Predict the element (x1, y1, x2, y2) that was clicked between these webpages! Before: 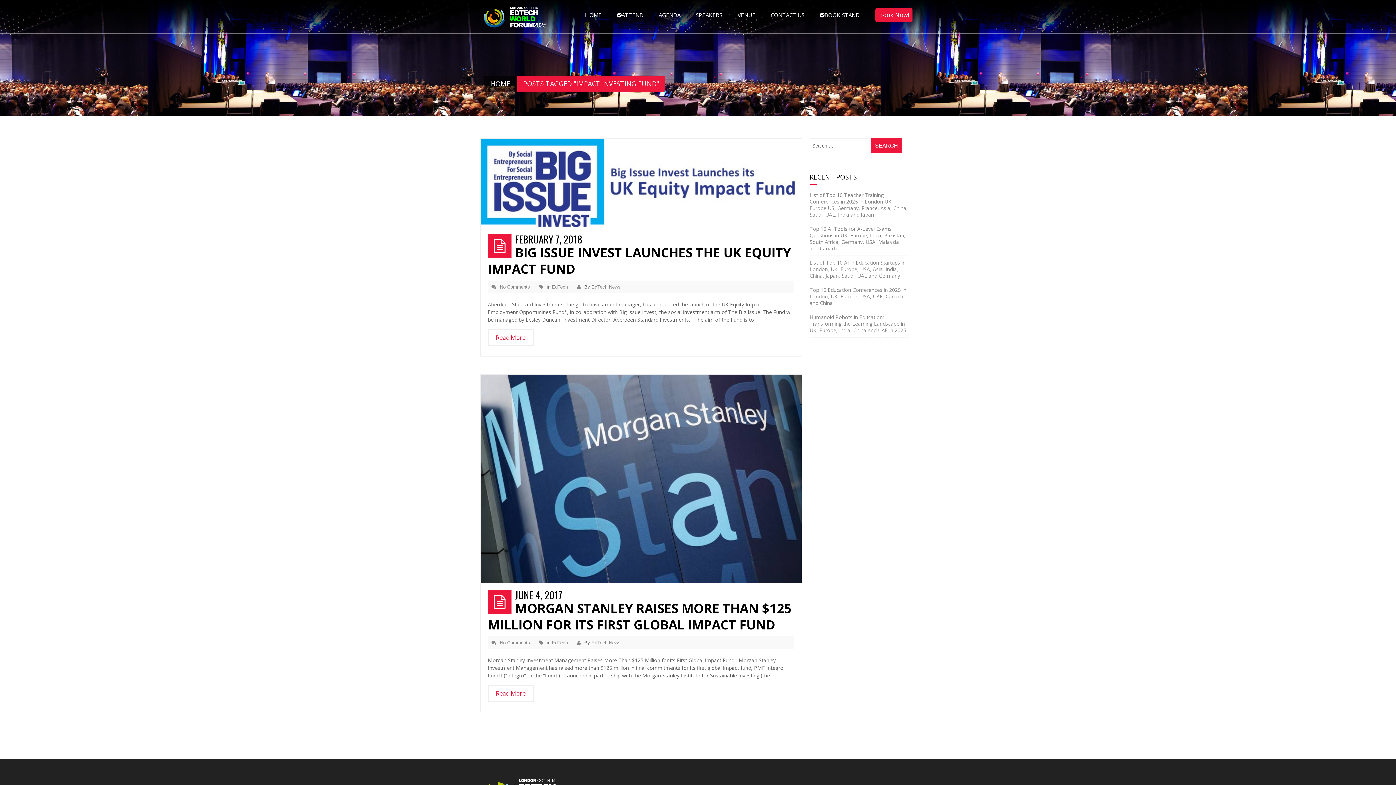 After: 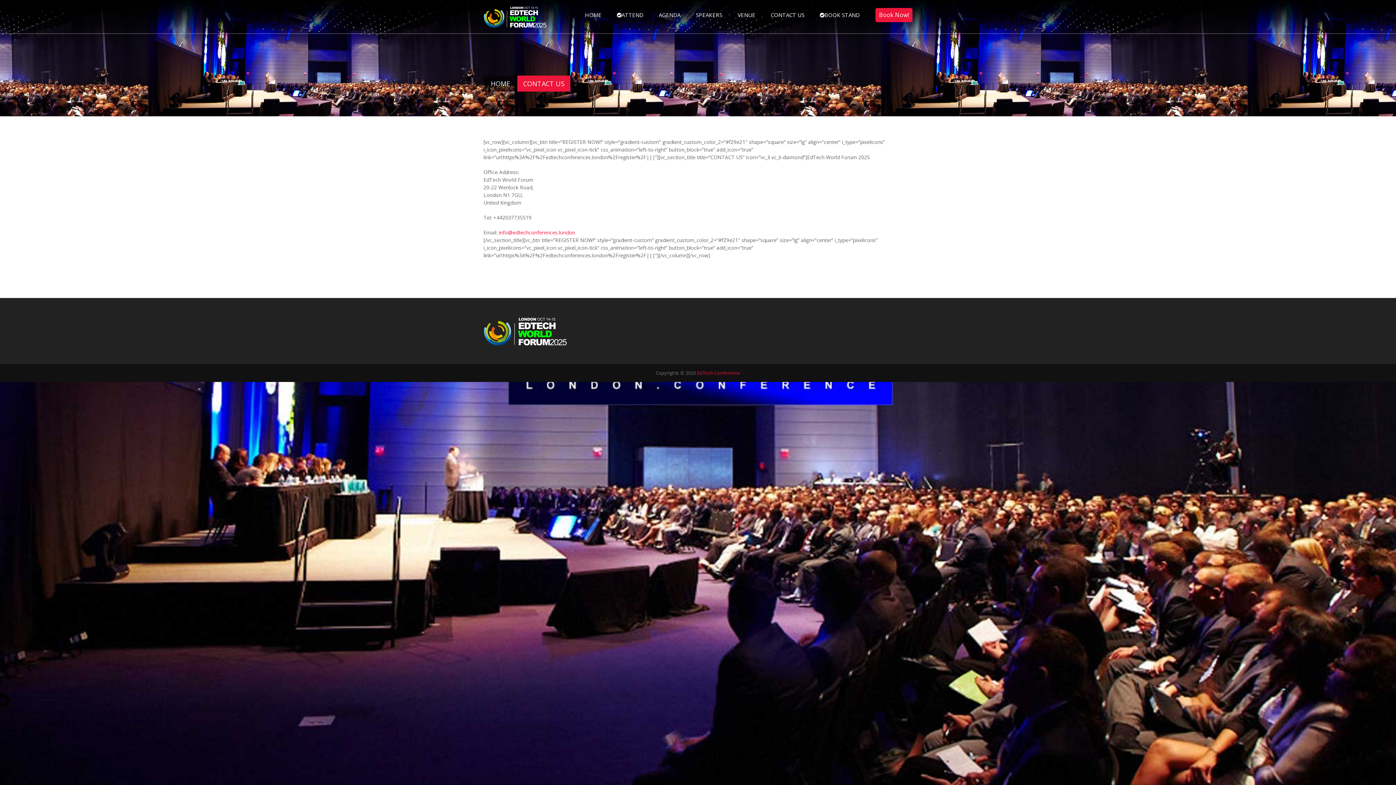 Action: bbox: (764, 0, 811, 29) label: CONTACT US